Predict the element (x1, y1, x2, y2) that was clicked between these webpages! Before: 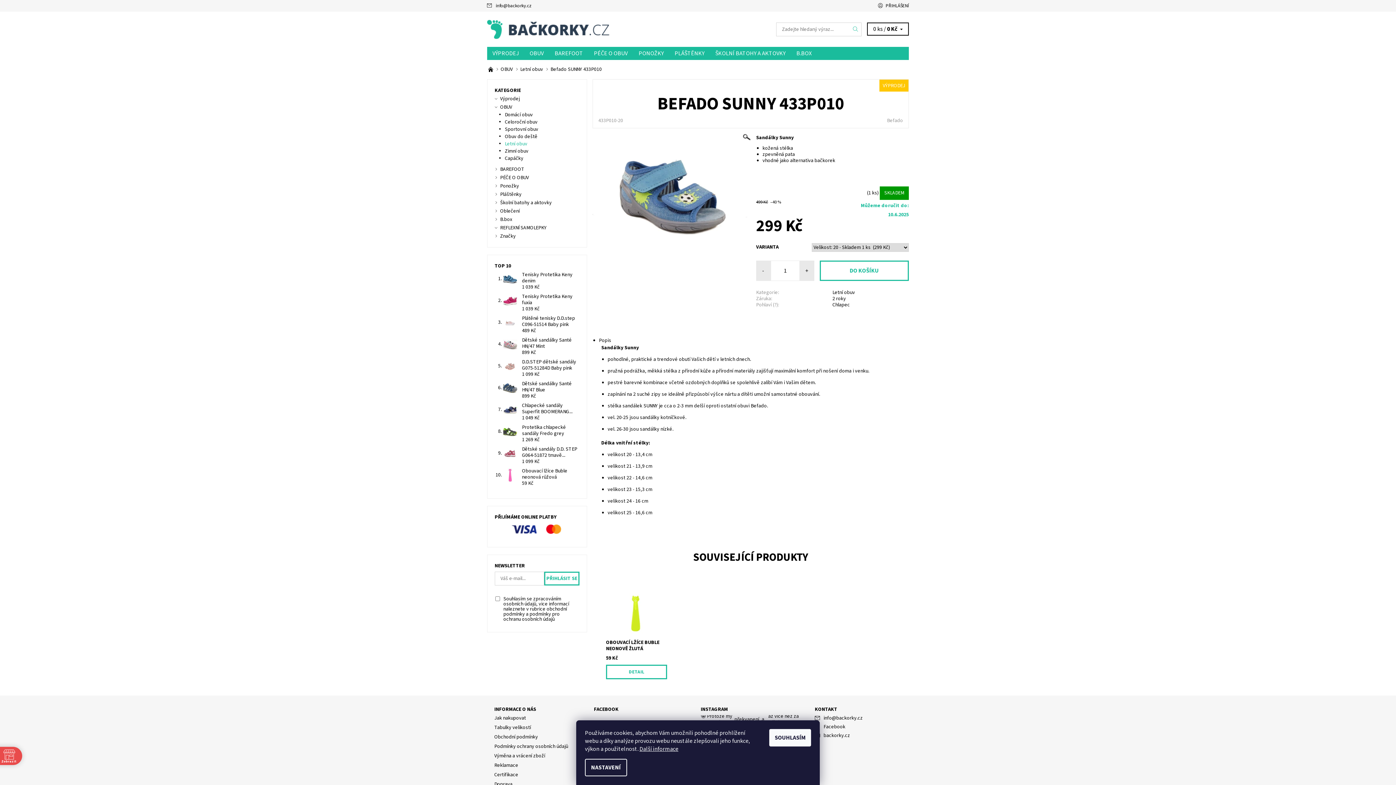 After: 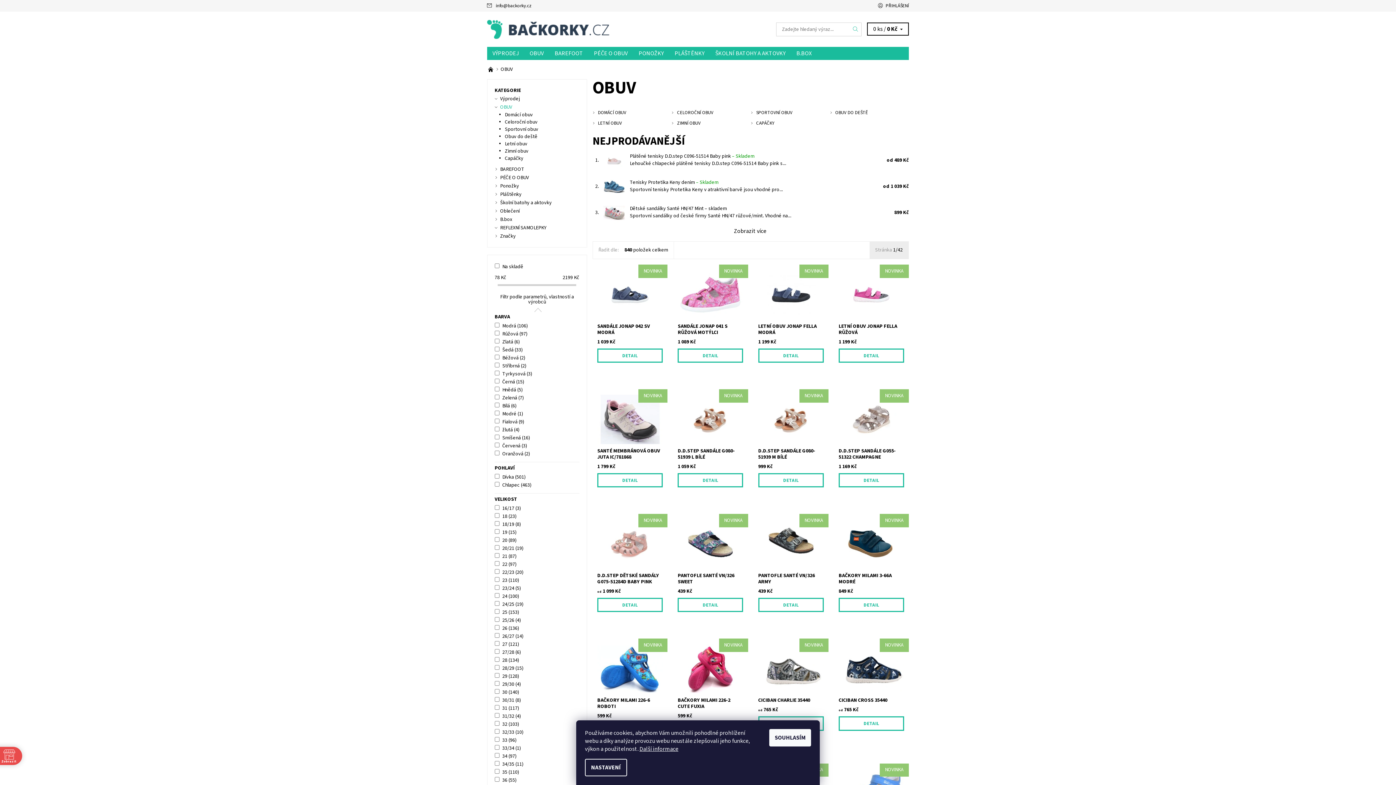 Action: label: OBUV bbox: (524, 46, 549, 60)